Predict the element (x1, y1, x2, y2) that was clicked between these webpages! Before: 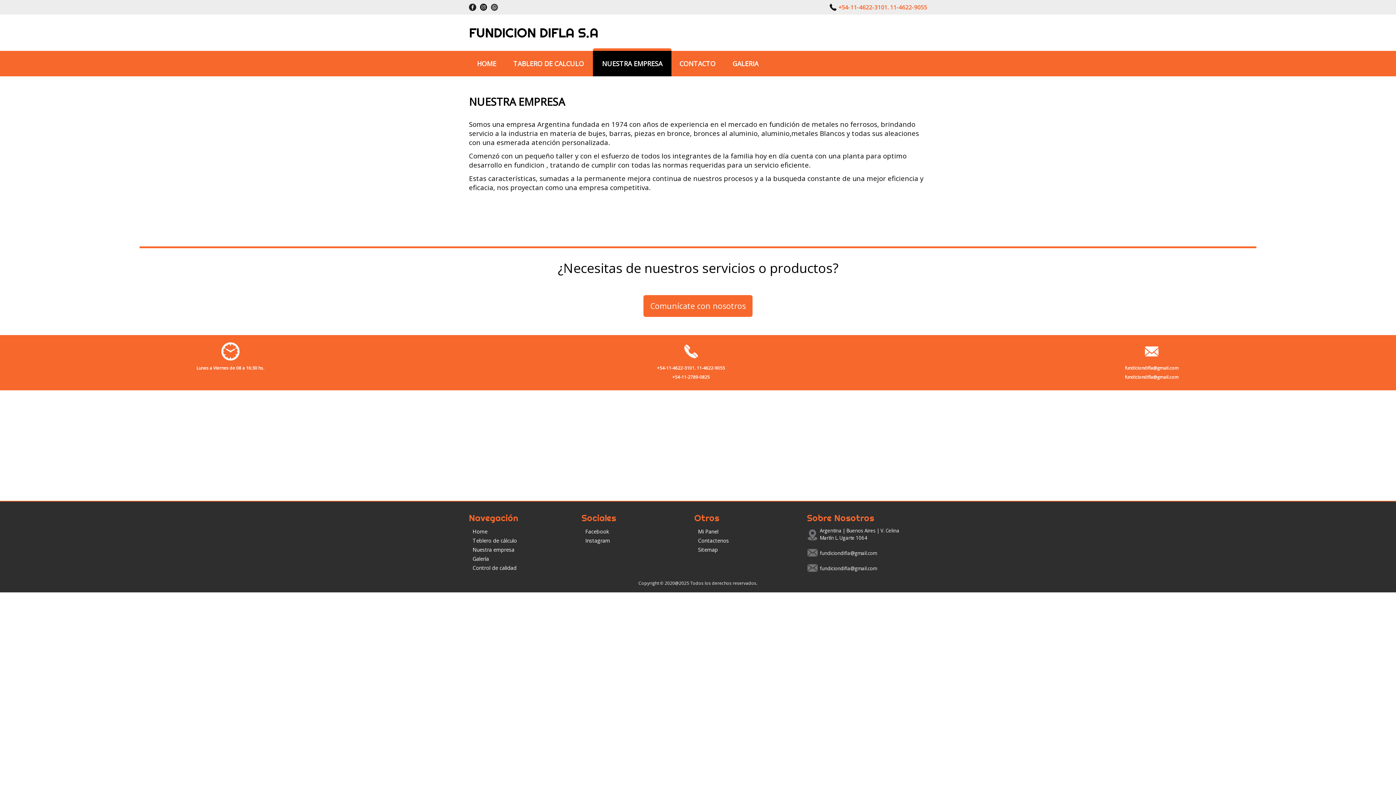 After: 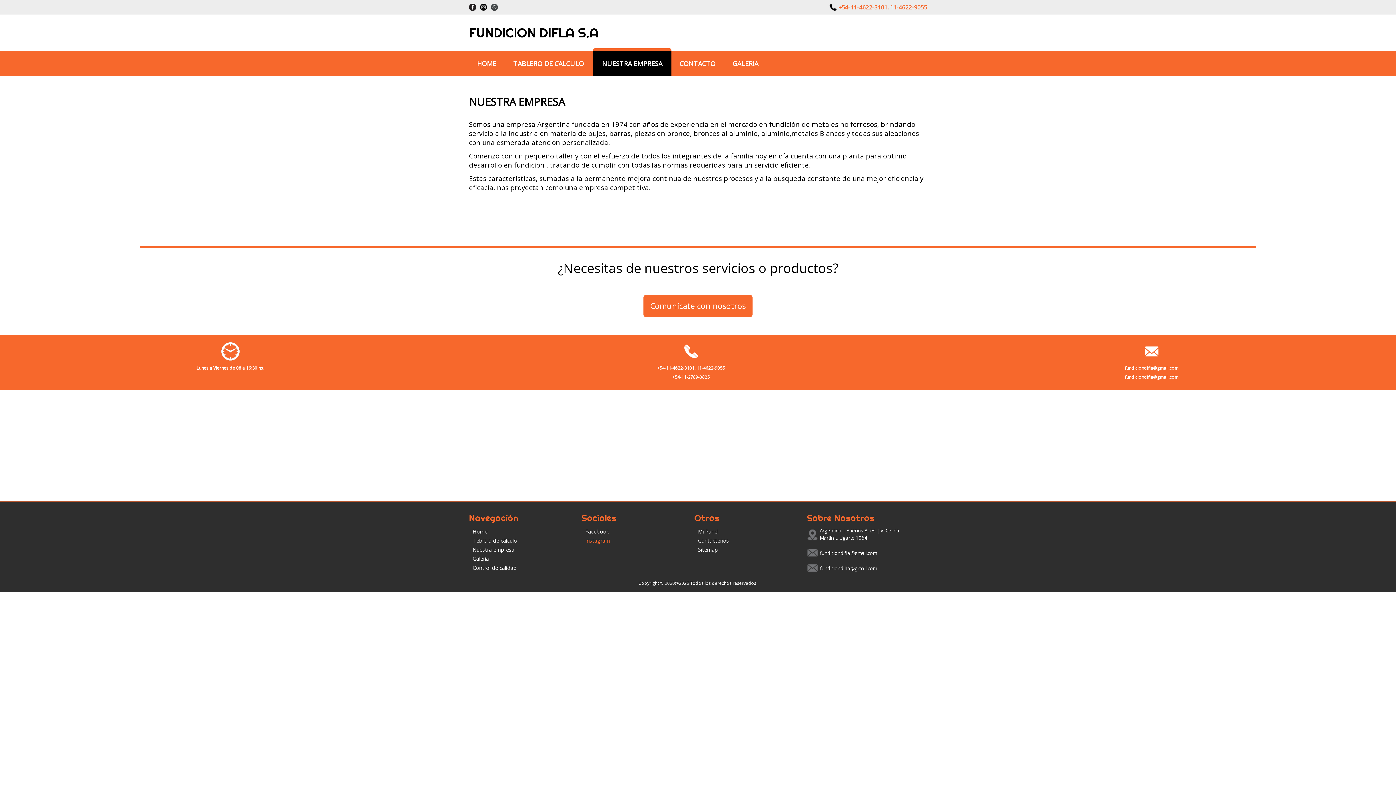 Action: label: Instagram bbox: (585, 537, 610, 544)